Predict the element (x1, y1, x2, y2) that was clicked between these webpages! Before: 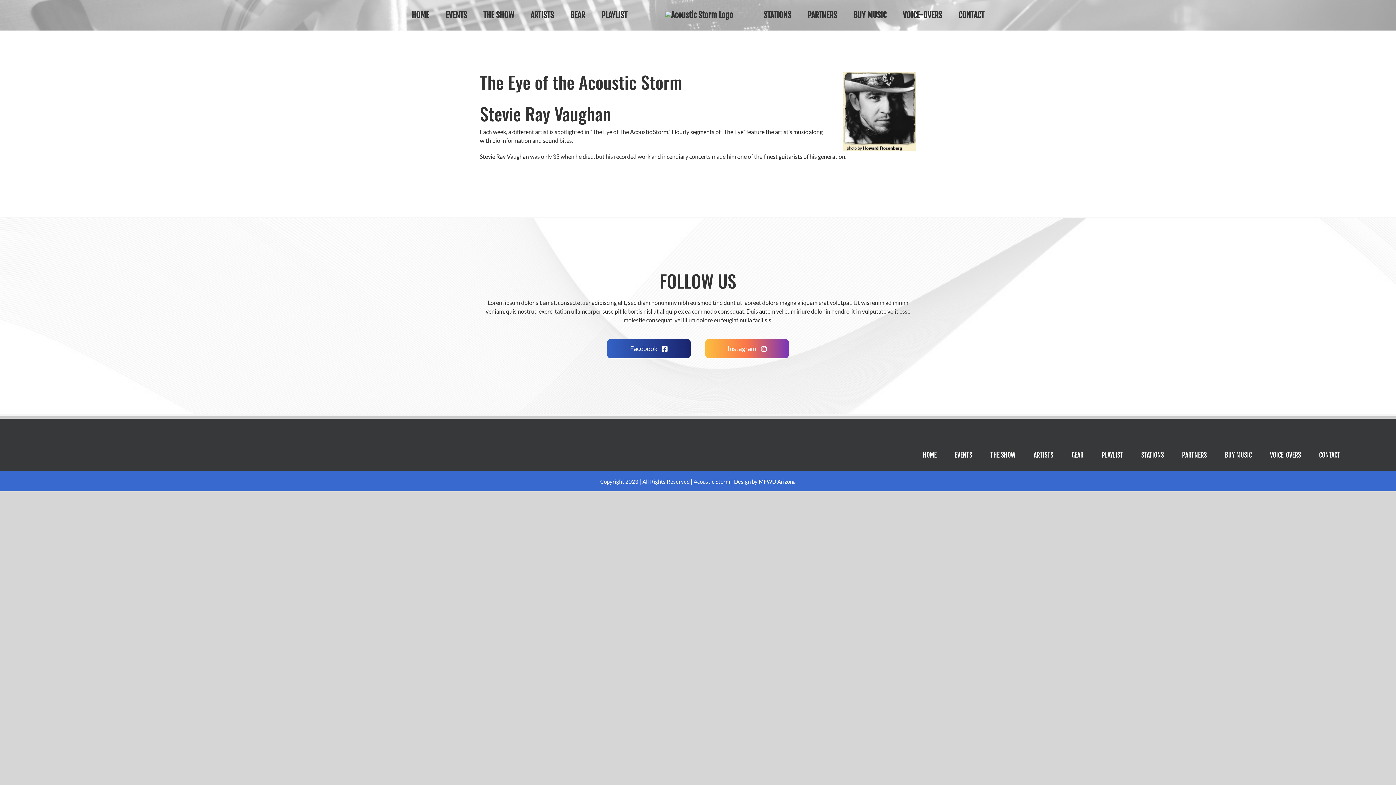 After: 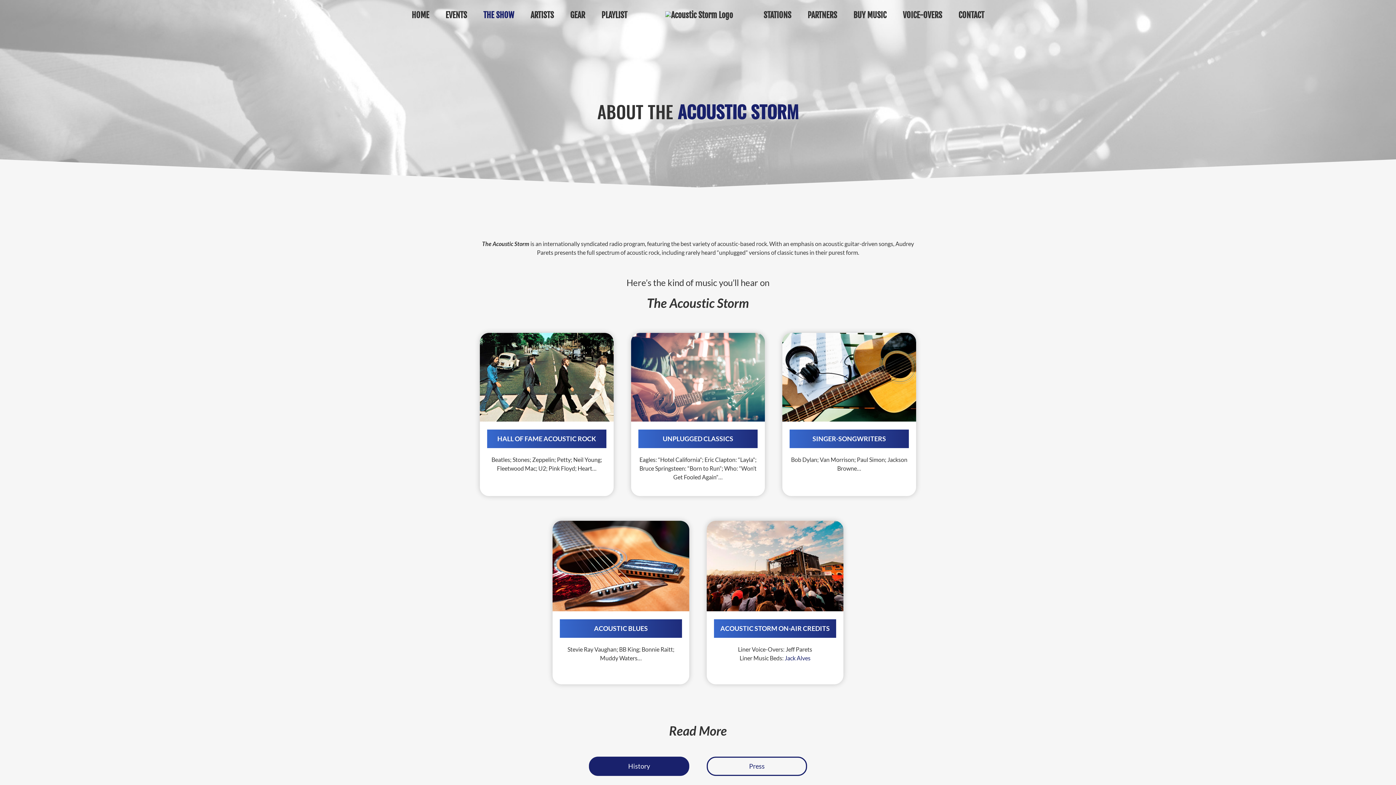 Action: bbox: (483, 0, 514, 30) label: THE SHOW